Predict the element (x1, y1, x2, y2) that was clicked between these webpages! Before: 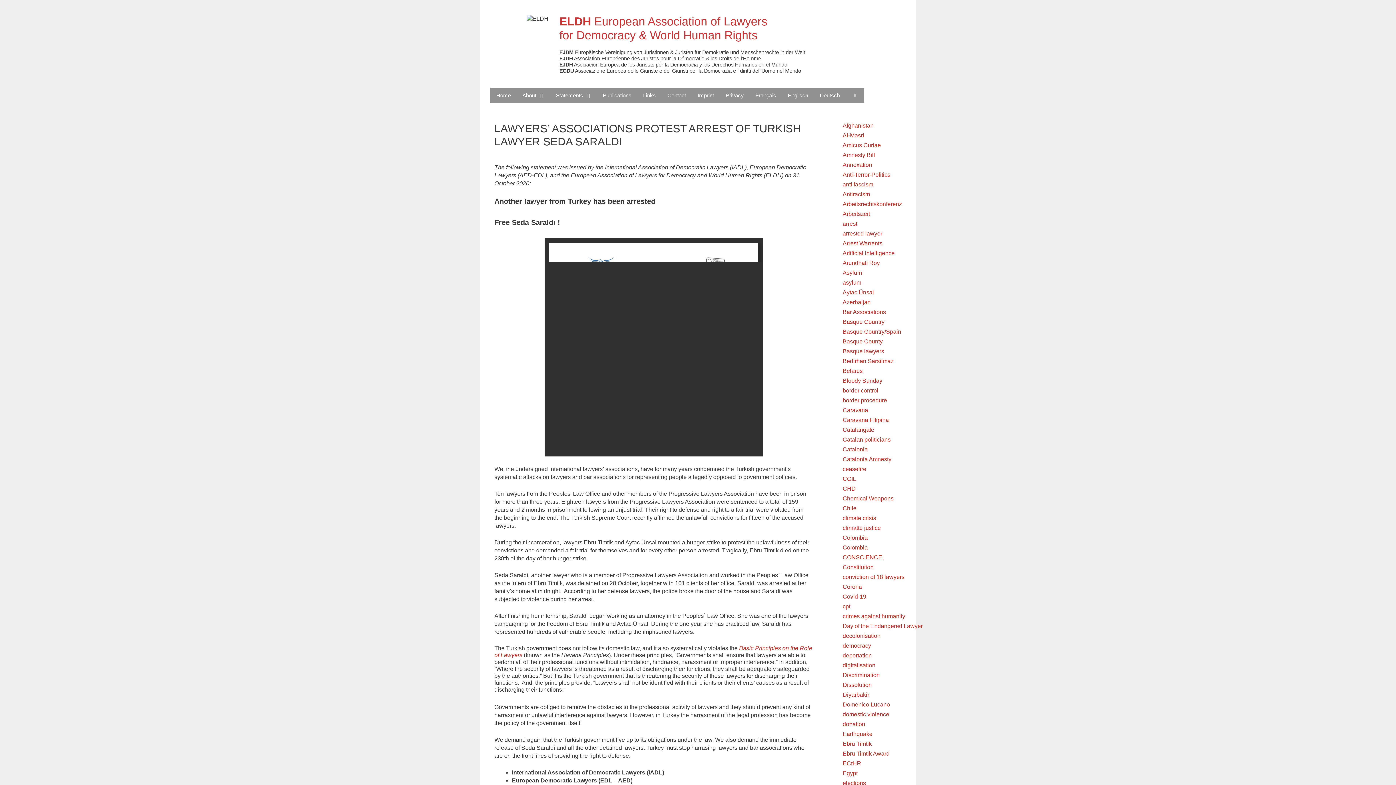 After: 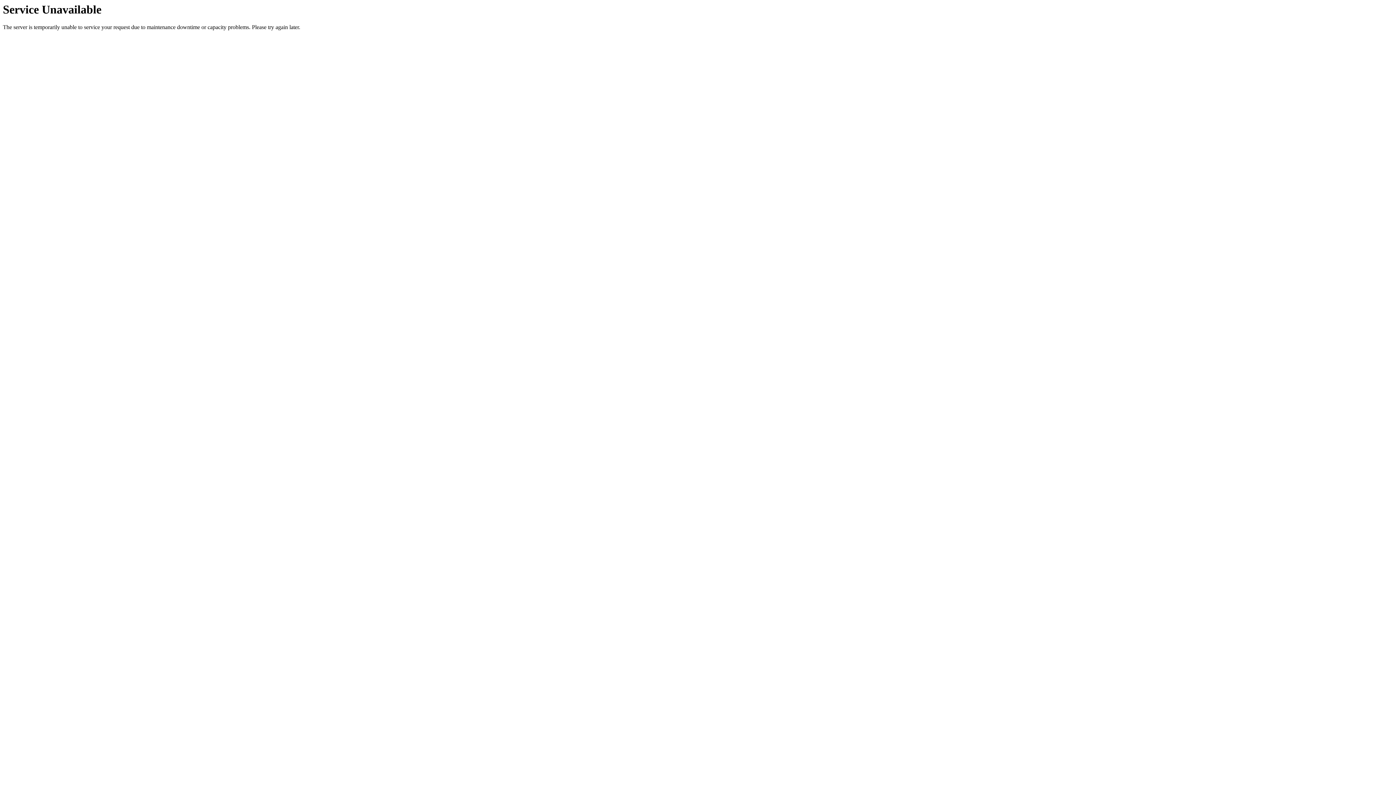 Action: label: Caravana Filipina bbox: (842, 417, 889, 423)